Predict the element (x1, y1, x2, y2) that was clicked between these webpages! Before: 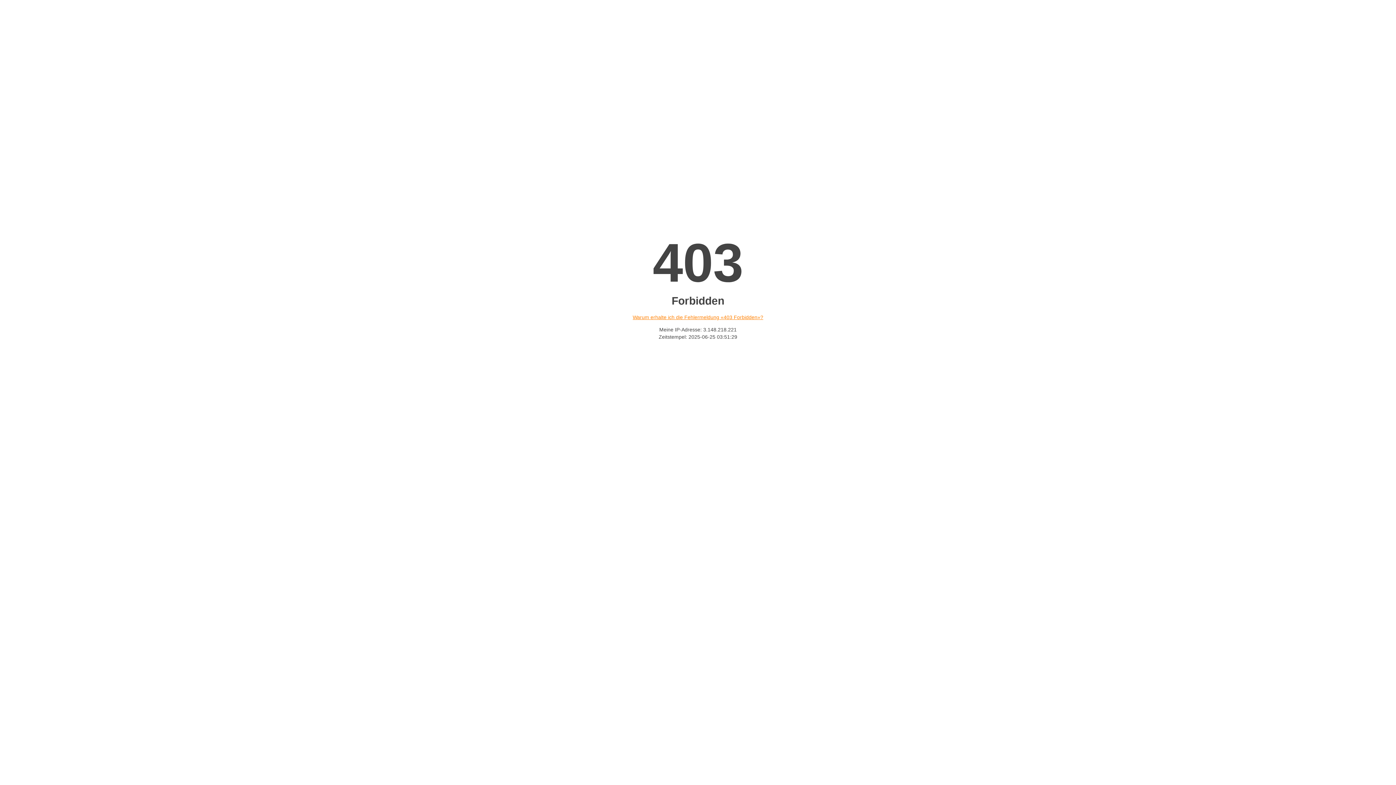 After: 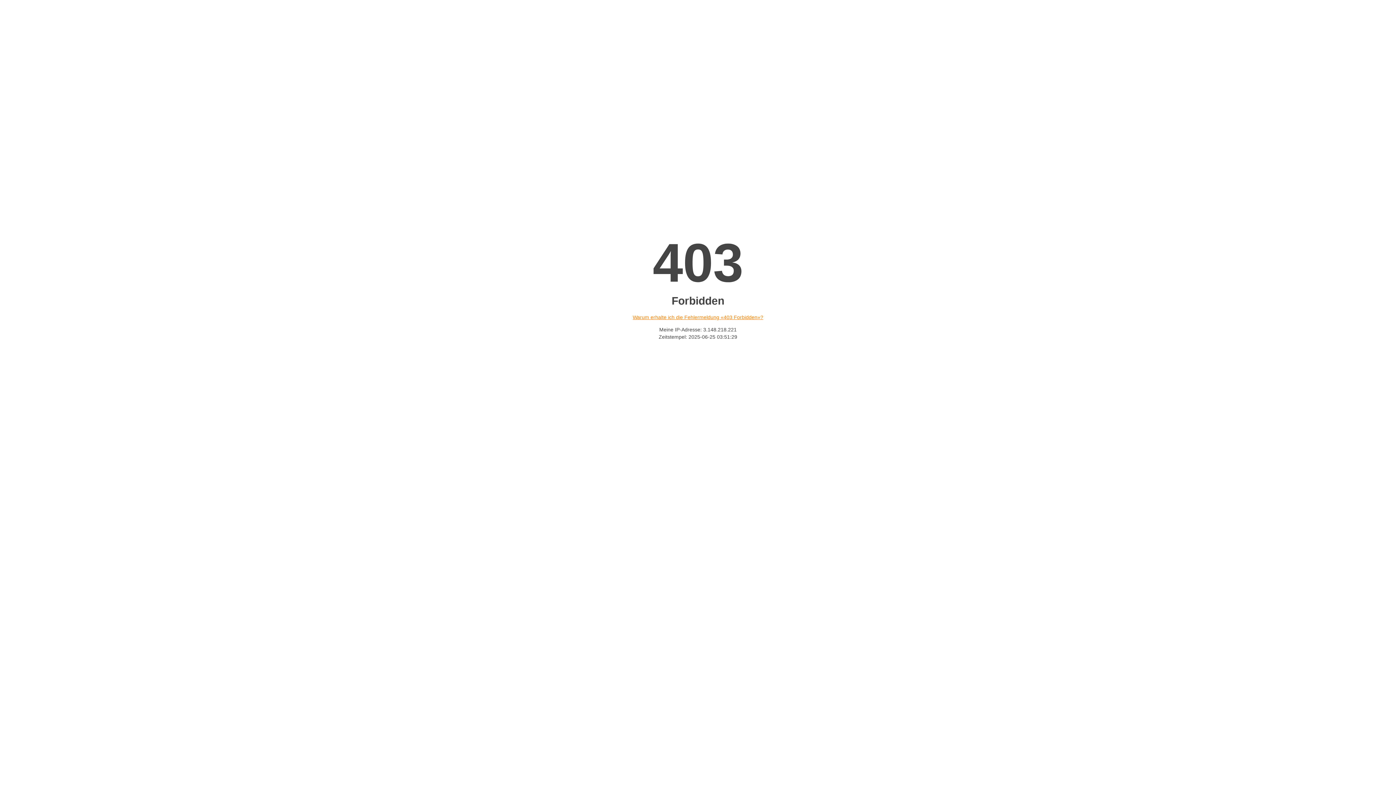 Action: label: Warum erhalte ich die Fehlermeldung «403 Forbidden»? bbox: (632, 314, 763, 320)